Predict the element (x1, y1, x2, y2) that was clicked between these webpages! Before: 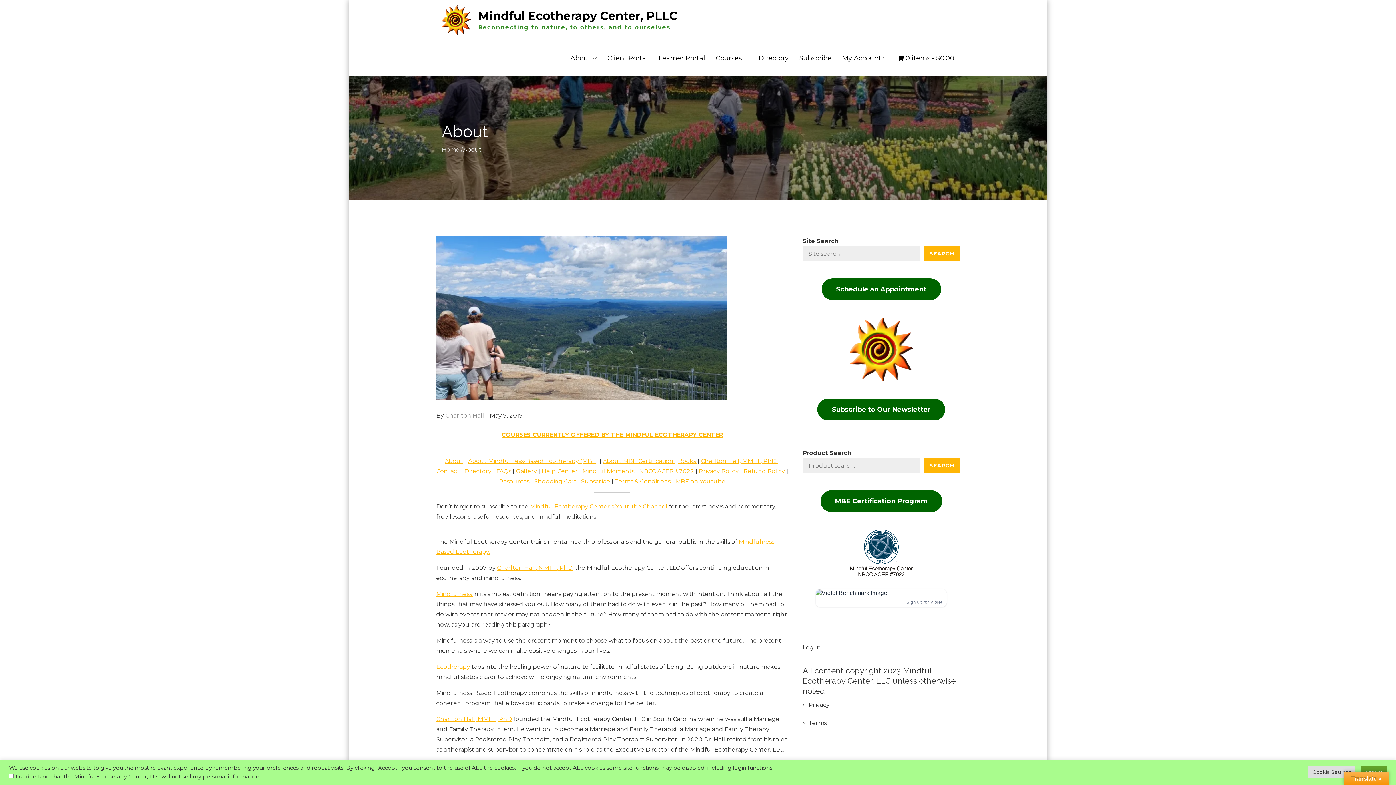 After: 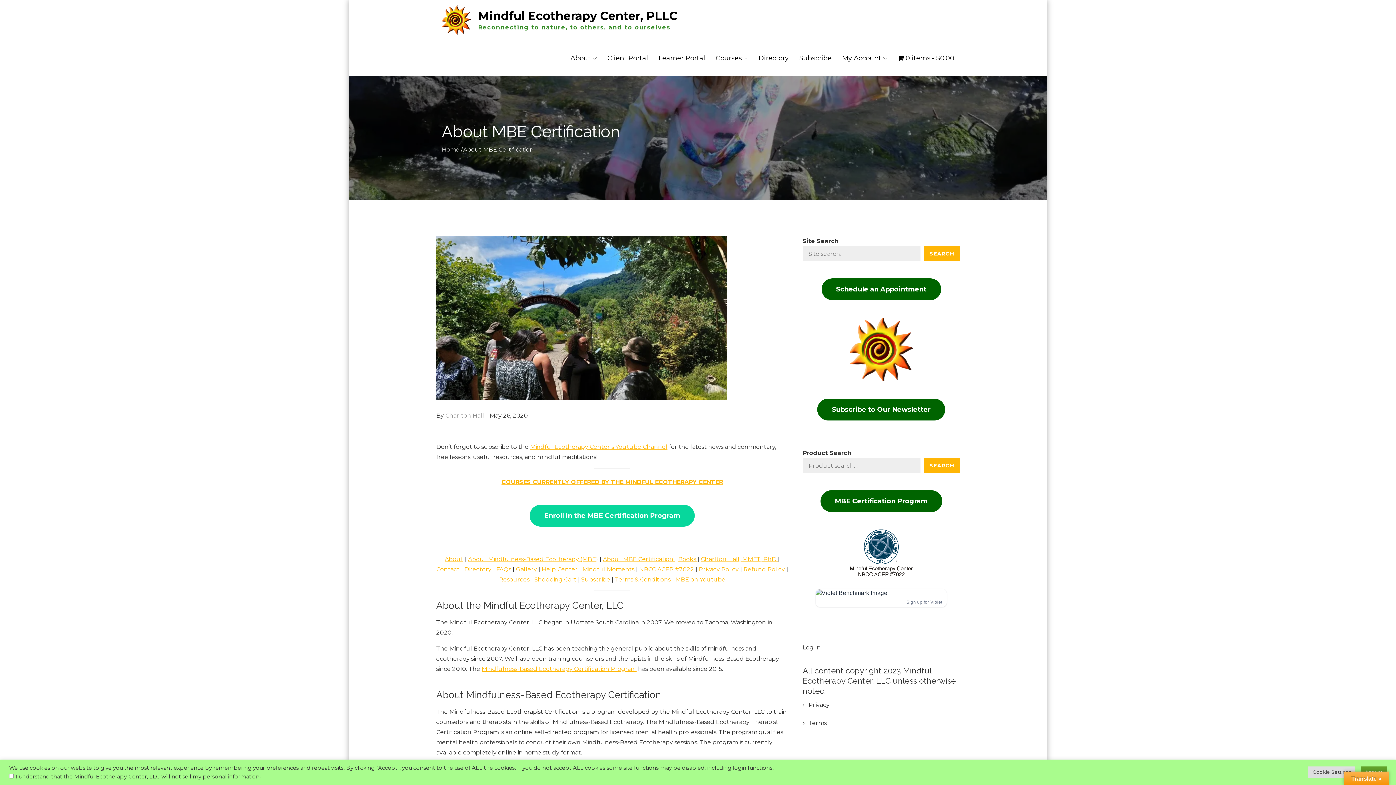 Action: label: About MBE Certification  bbox: (603, 457, 675, 464)